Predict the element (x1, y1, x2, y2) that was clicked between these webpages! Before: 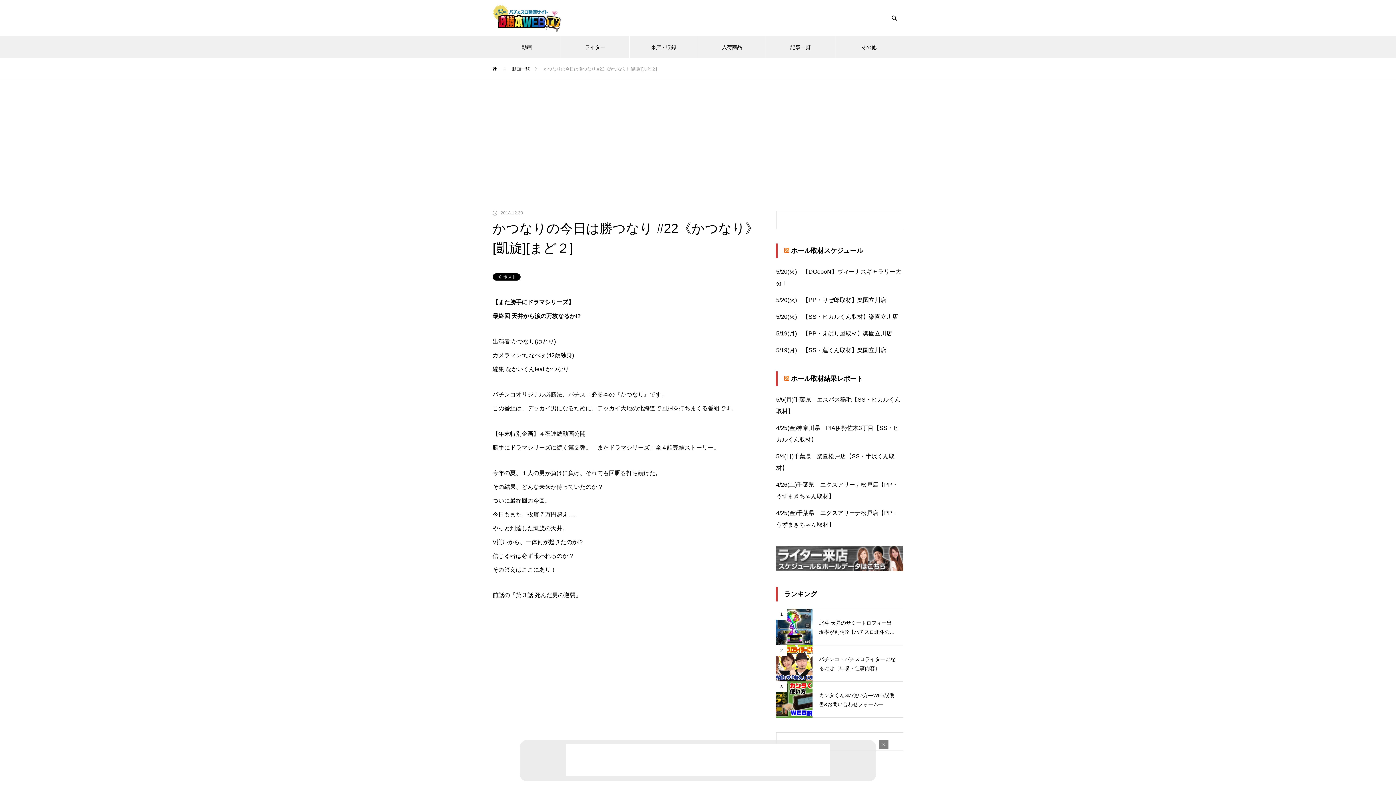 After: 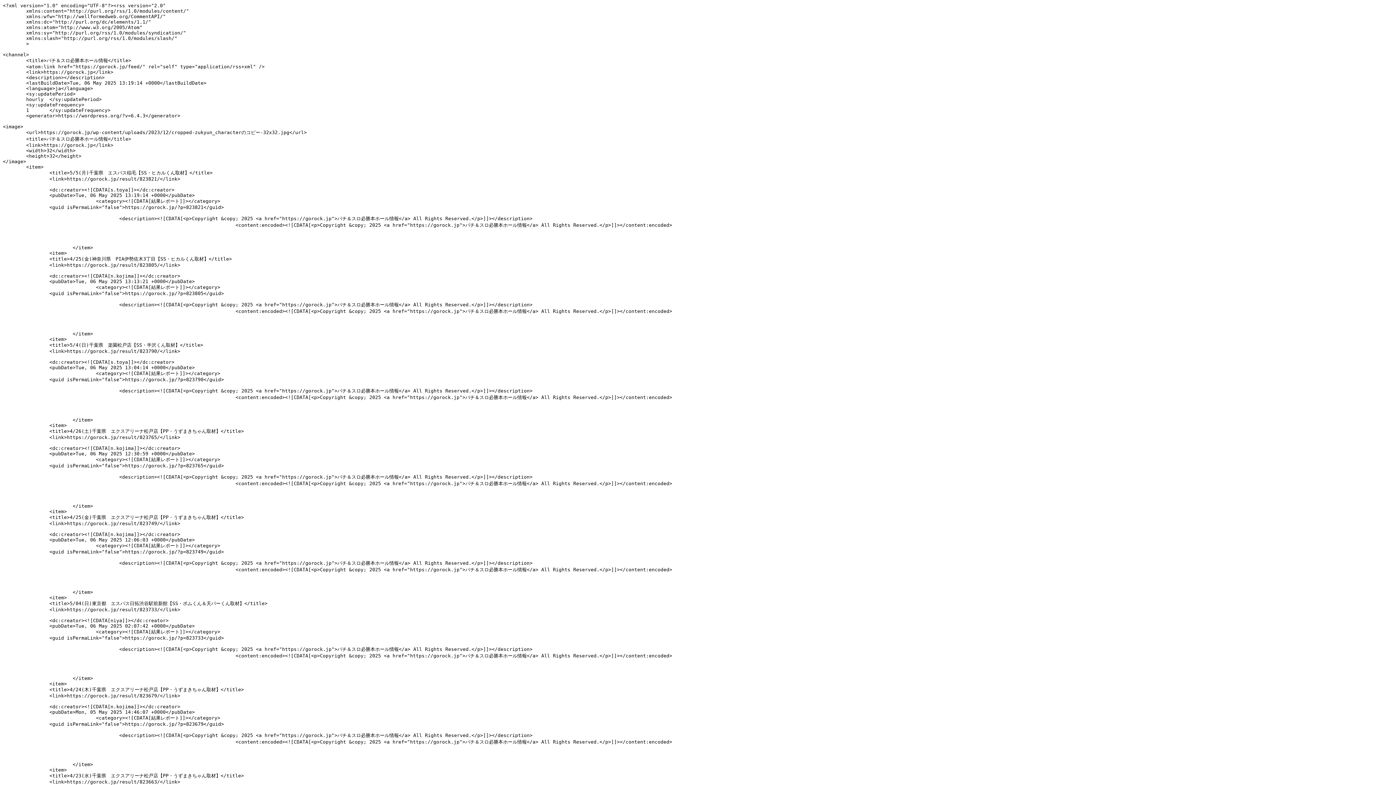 Action: bbox: (784, 375, 789, 382)